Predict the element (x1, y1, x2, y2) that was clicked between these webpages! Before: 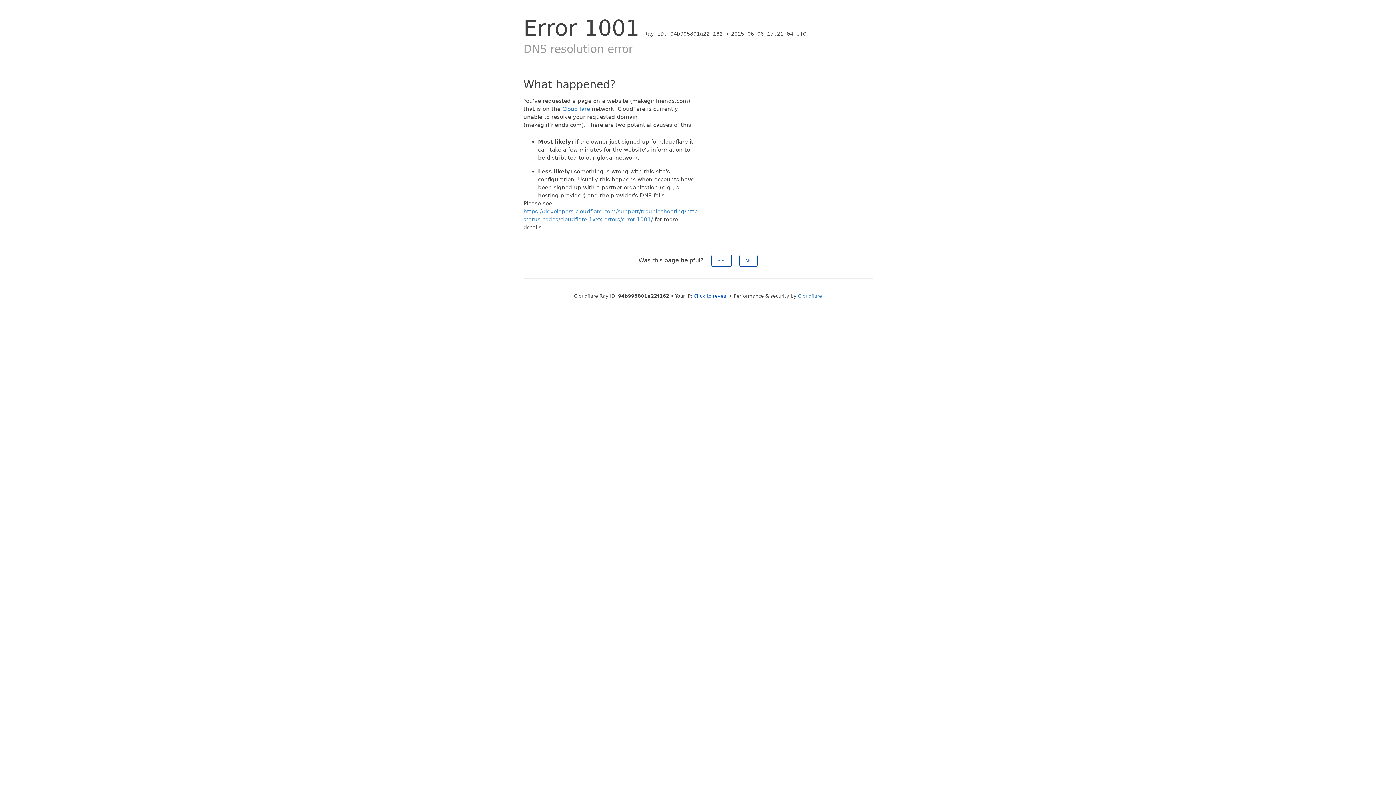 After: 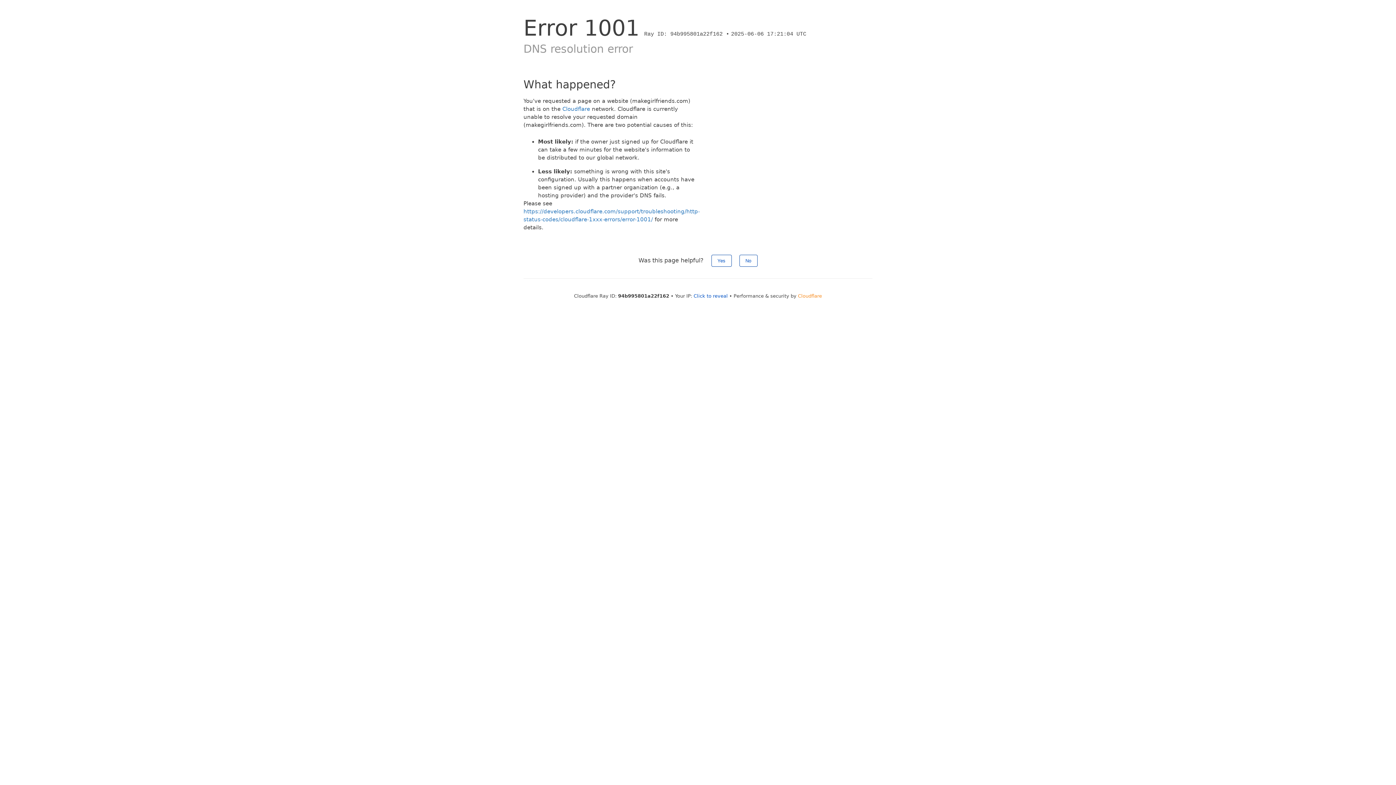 Action: bbox: (798, 293, 822, 298) label: Cloudflare